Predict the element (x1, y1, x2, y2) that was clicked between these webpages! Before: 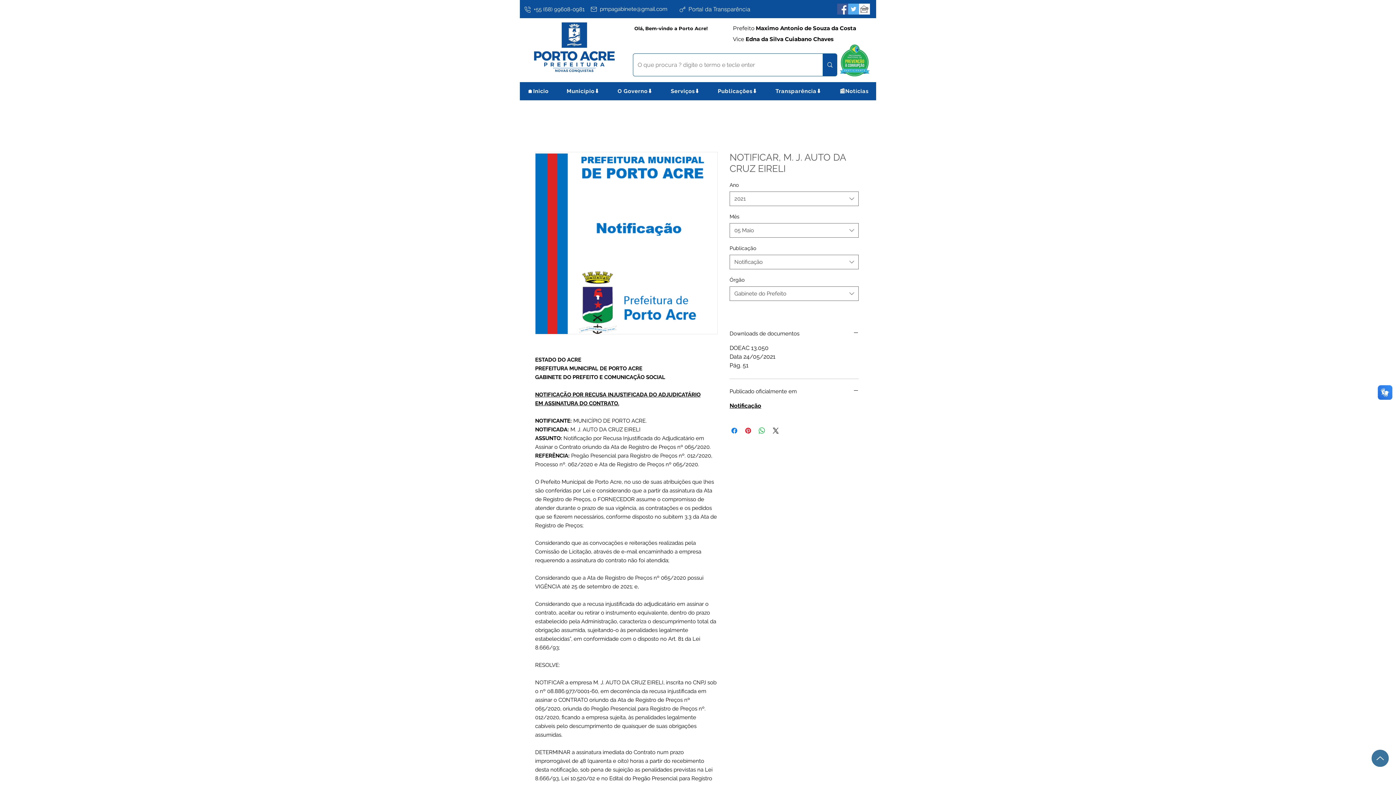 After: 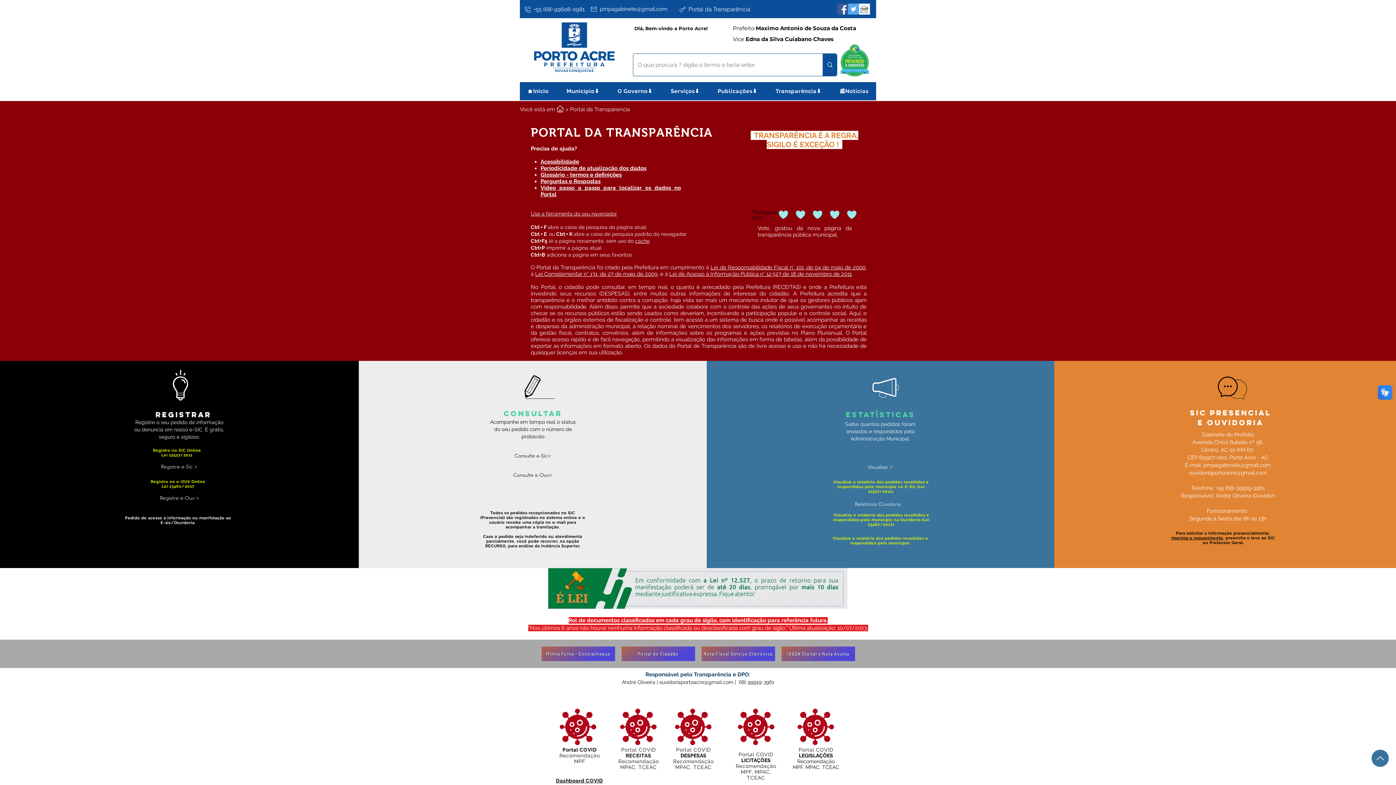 Action: bbox: (840, 44, 869, 76)